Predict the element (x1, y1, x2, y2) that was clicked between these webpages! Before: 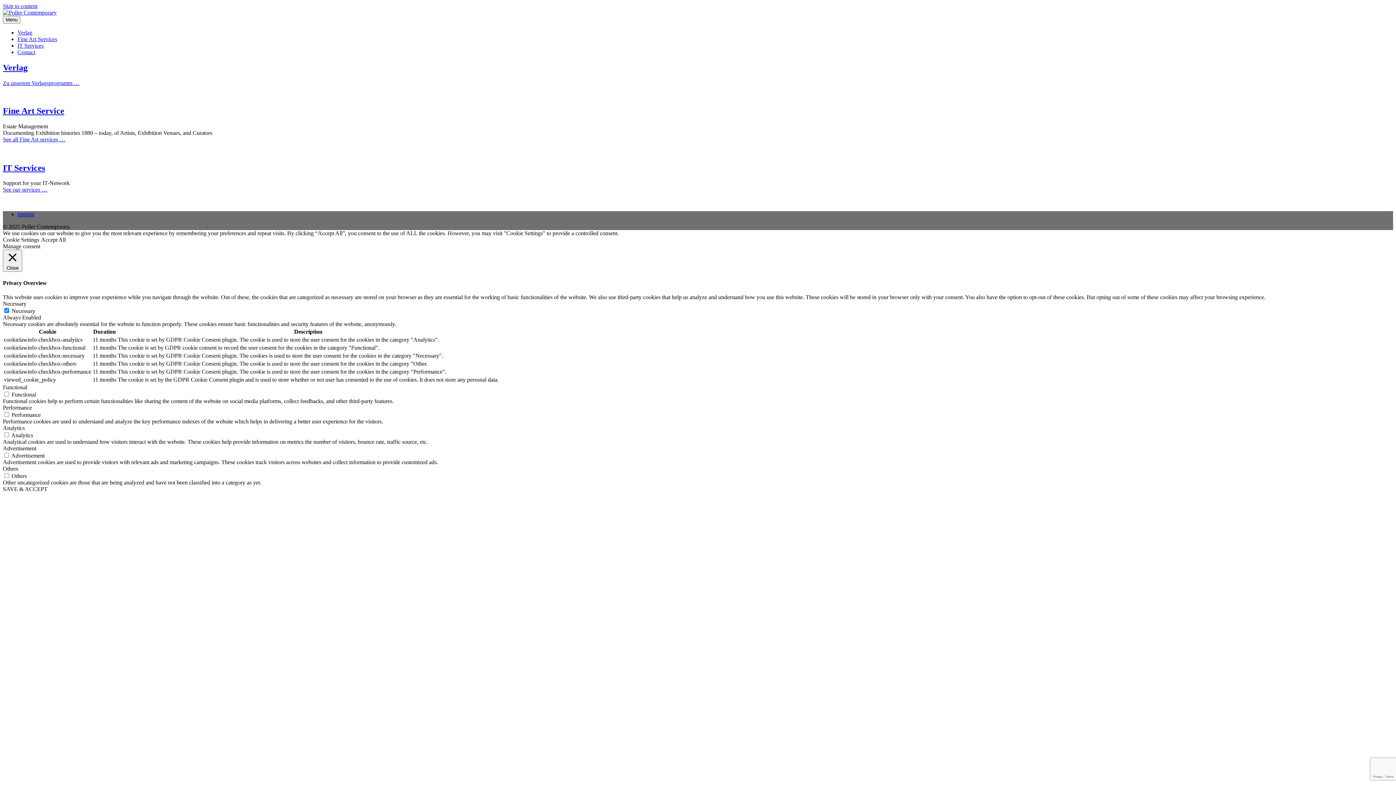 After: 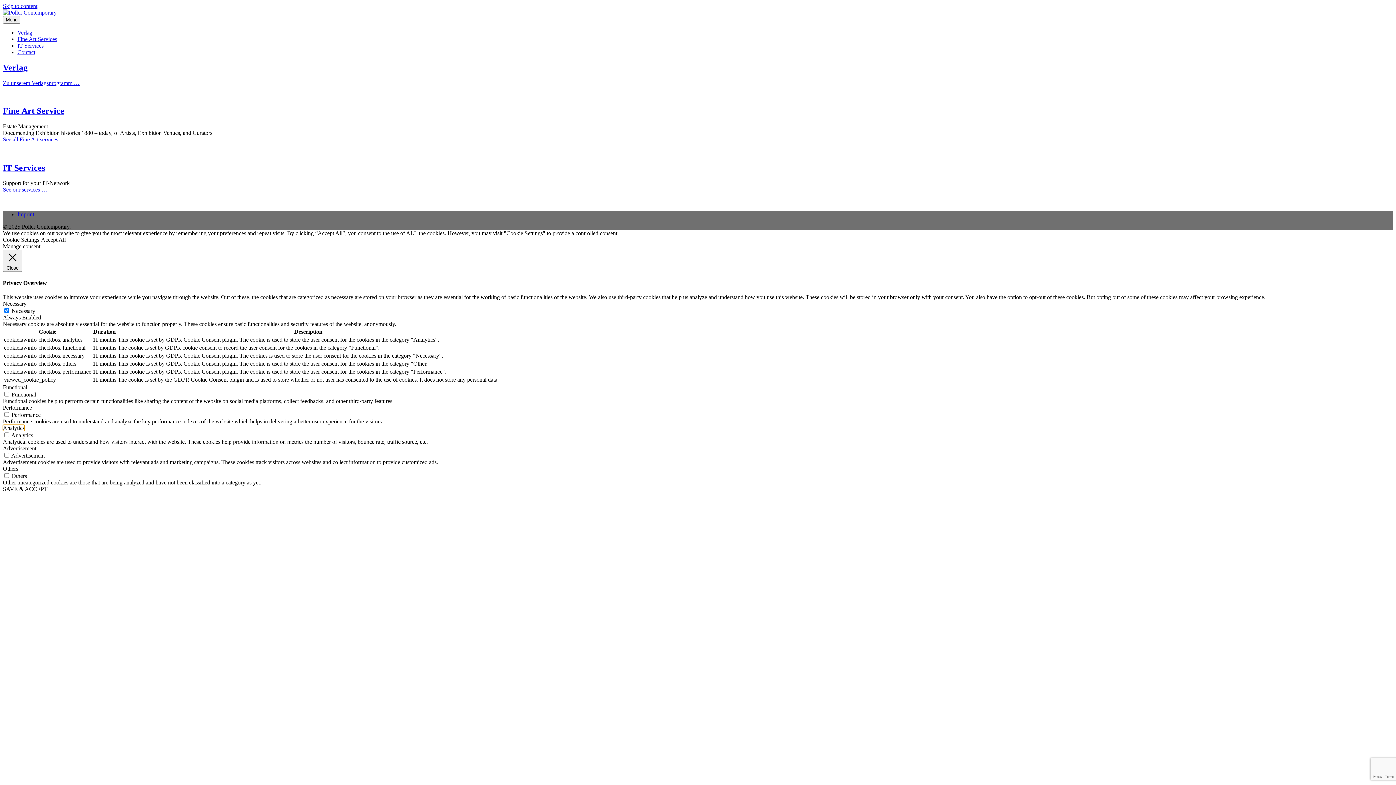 Action: bbox: (2, 425, 24, 431) label: Analytics